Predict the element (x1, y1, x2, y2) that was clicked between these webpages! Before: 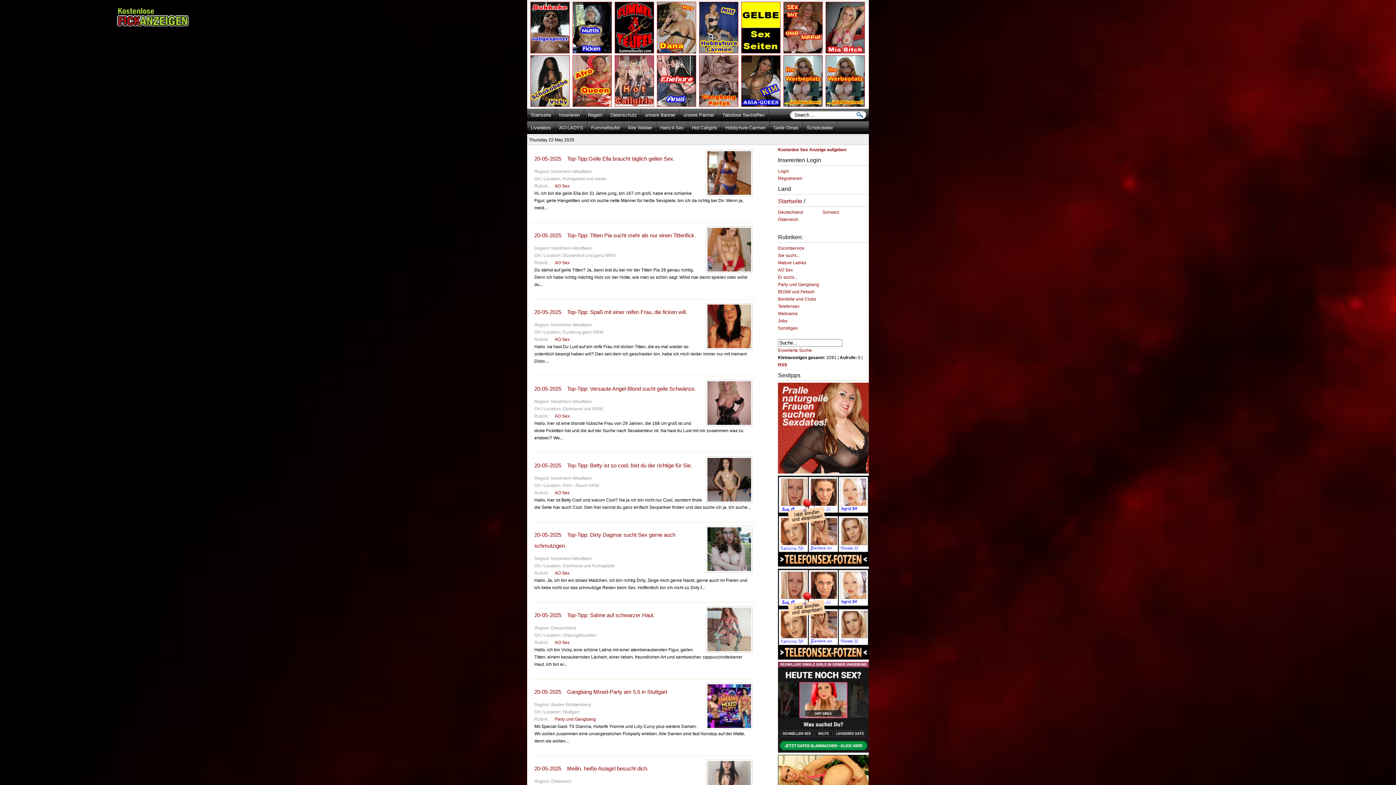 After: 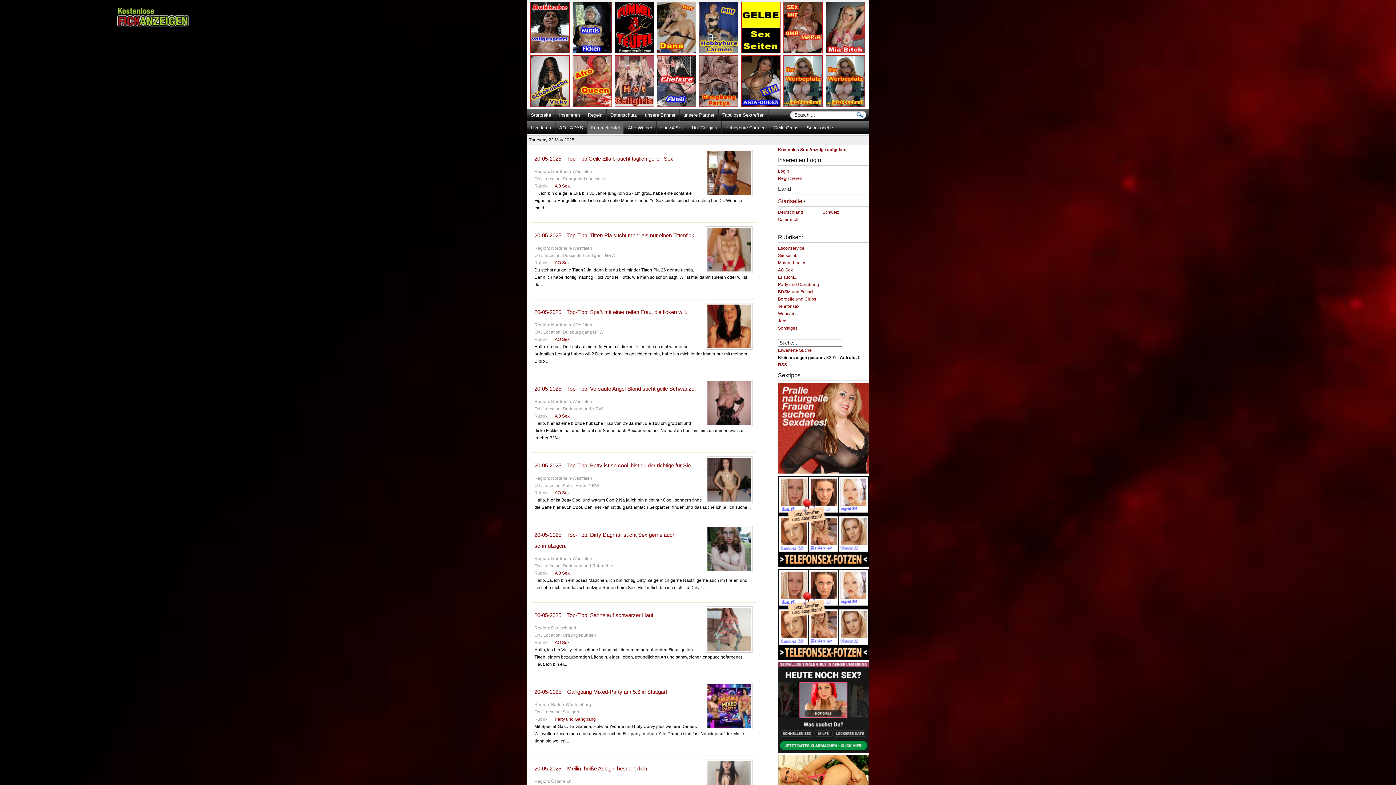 Action: bbox: (587, 121, 623, 134) label: Fummelteufel